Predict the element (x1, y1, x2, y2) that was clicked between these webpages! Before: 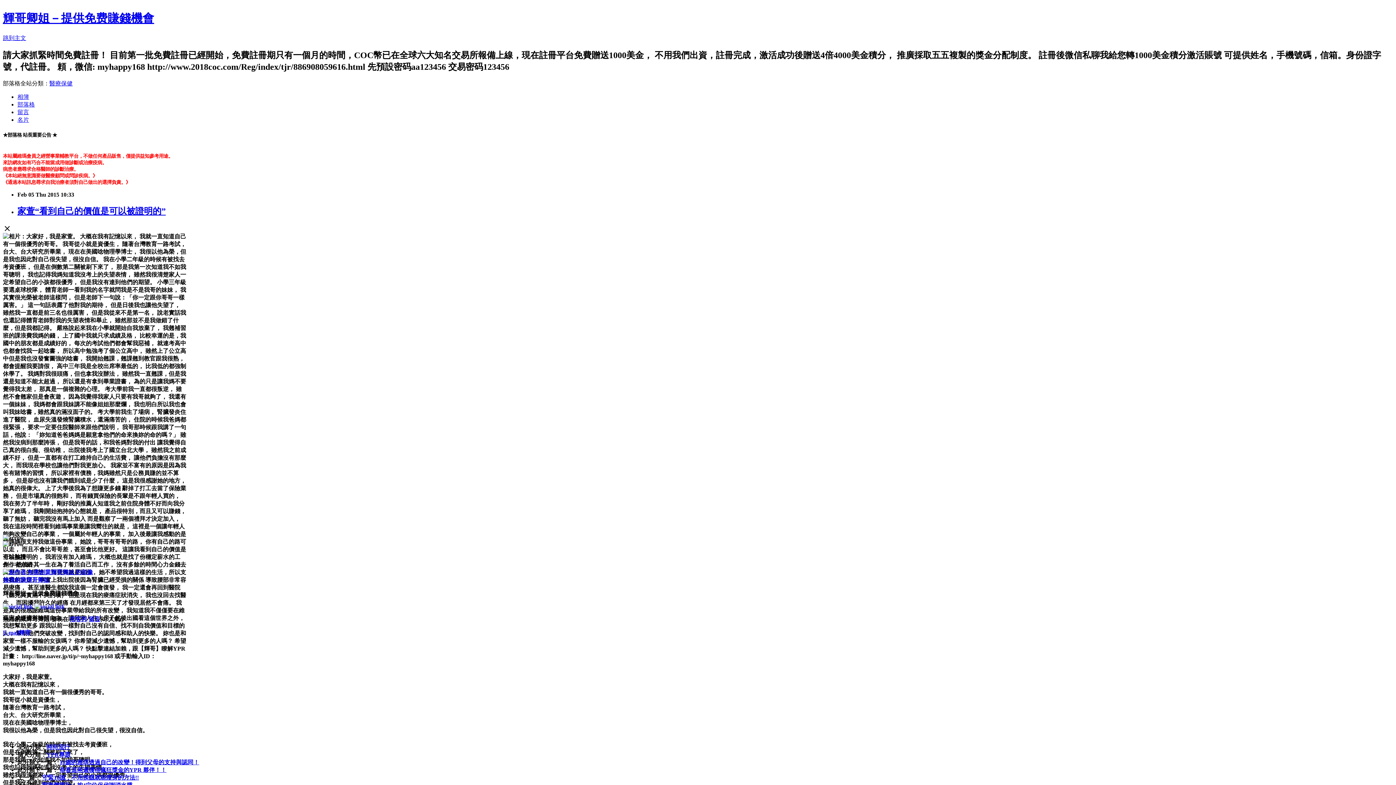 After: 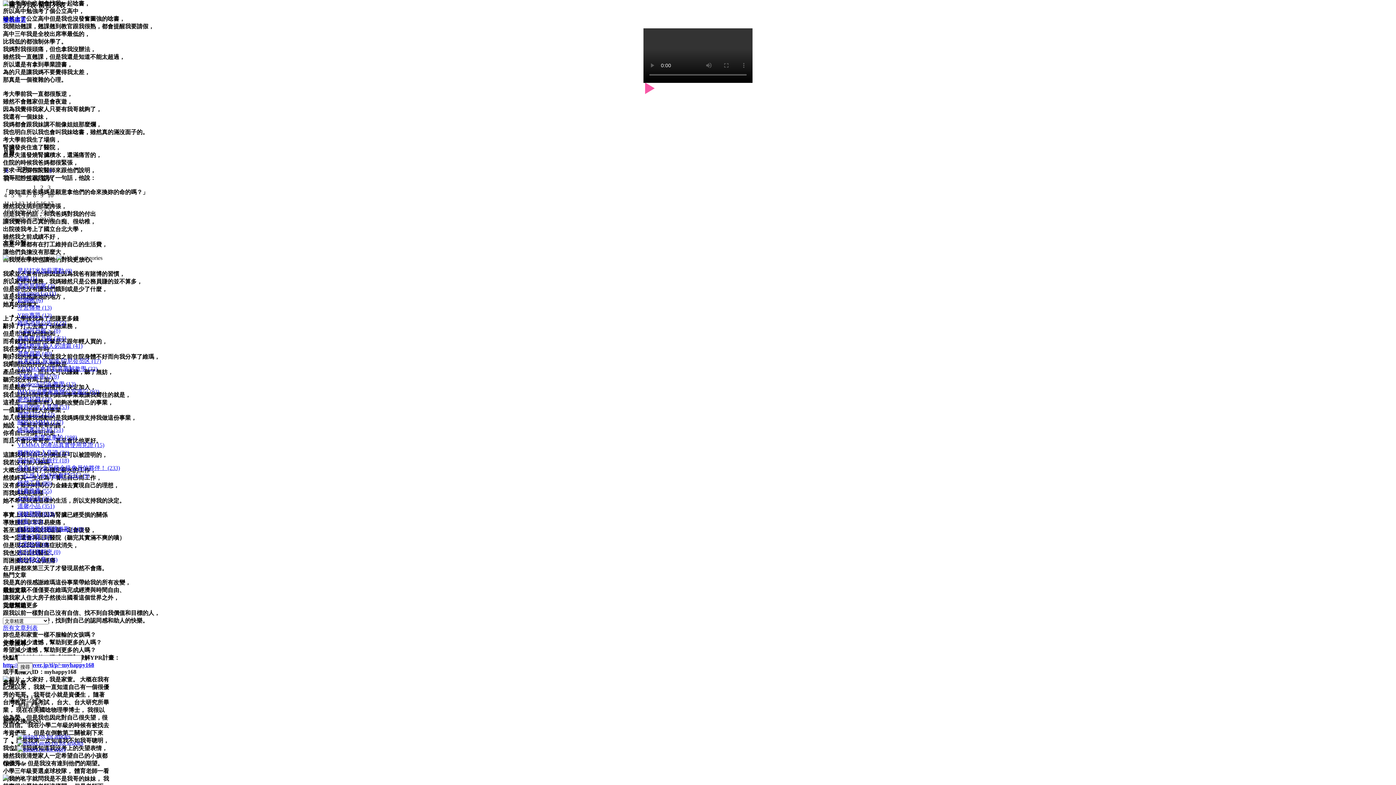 Action: bbox: (88, 616, 100, 622) label: 留言